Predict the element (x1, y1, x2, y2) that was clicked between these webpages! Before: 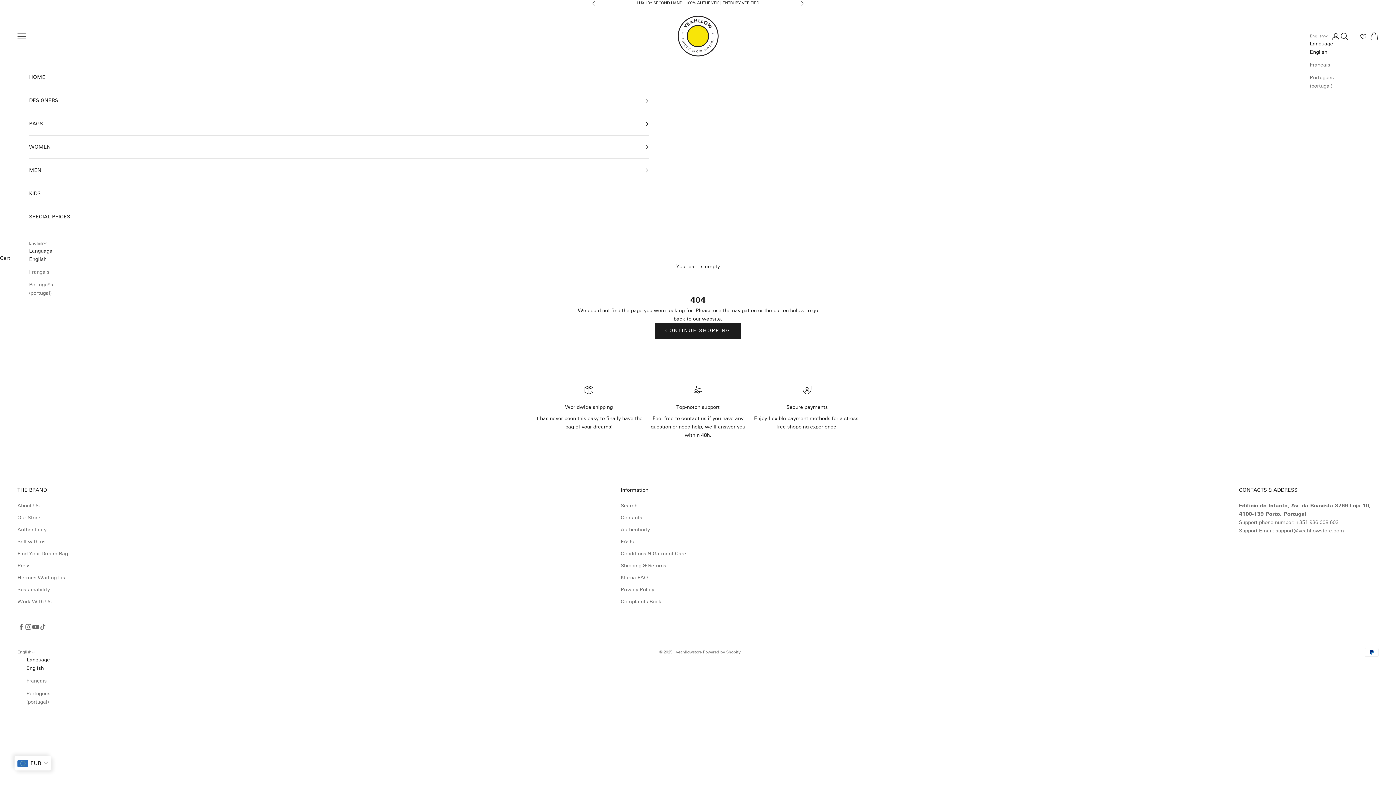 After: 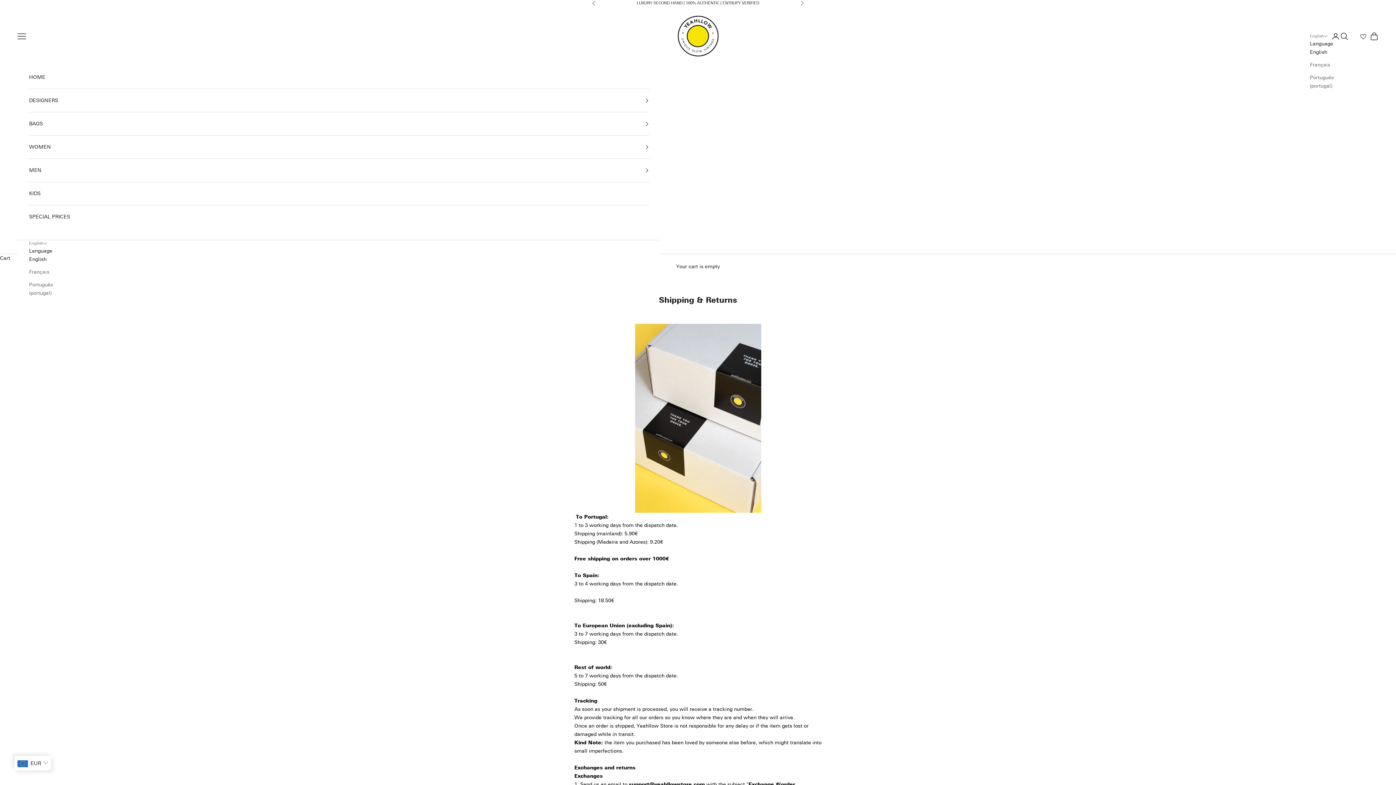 Action: label: Shipping & Returns bbox: (620, 563, 666, 569)